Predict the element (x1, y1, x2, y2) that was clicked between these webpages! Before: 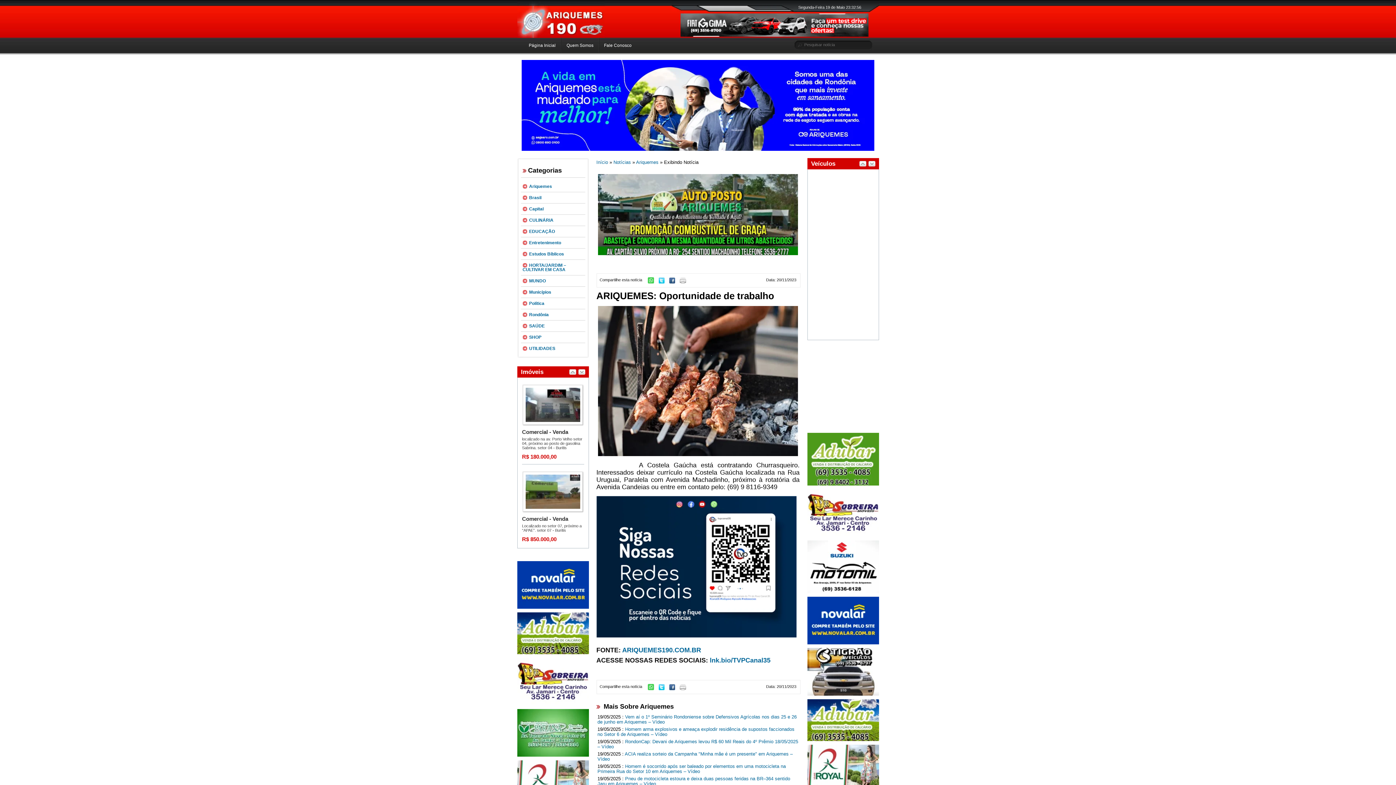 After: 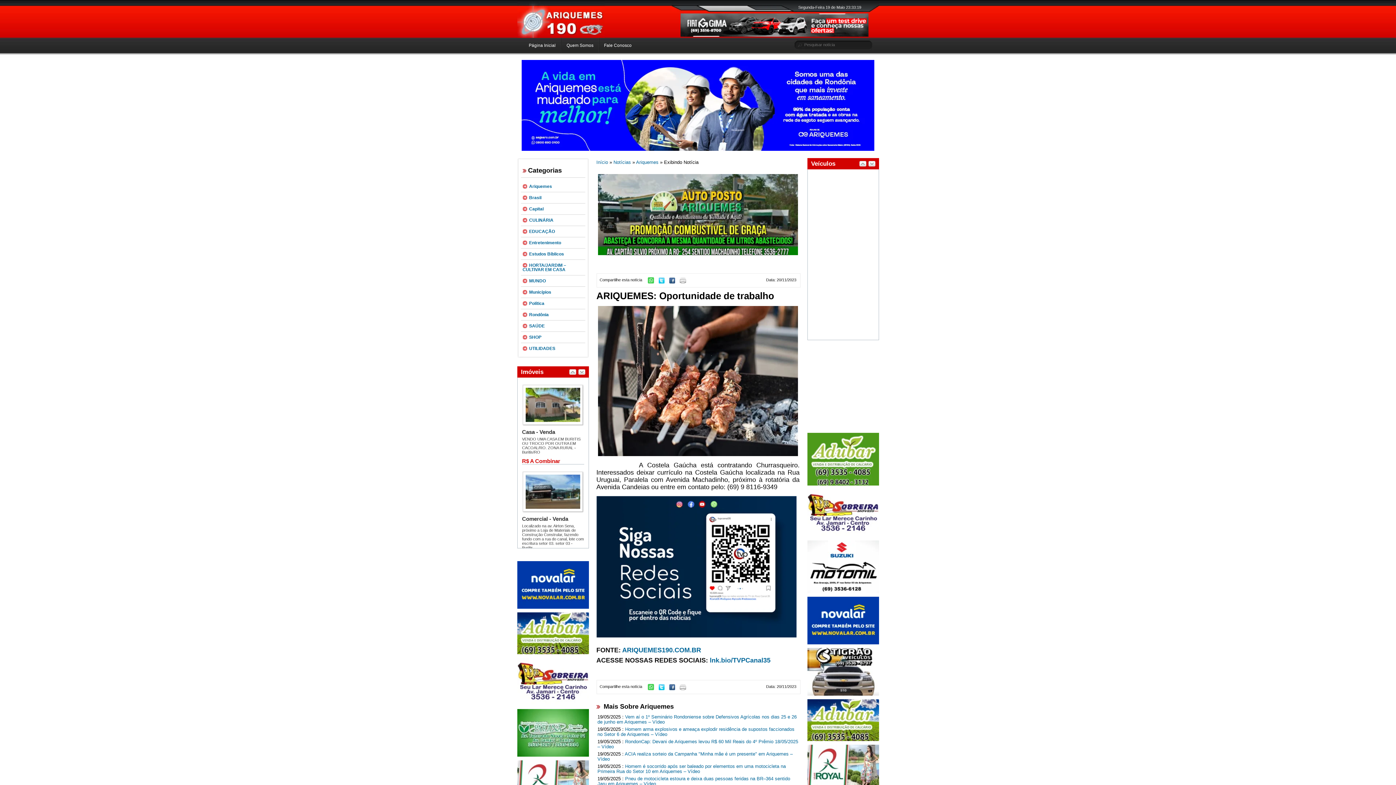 Action: bbox: (647, 279, 657, 284)